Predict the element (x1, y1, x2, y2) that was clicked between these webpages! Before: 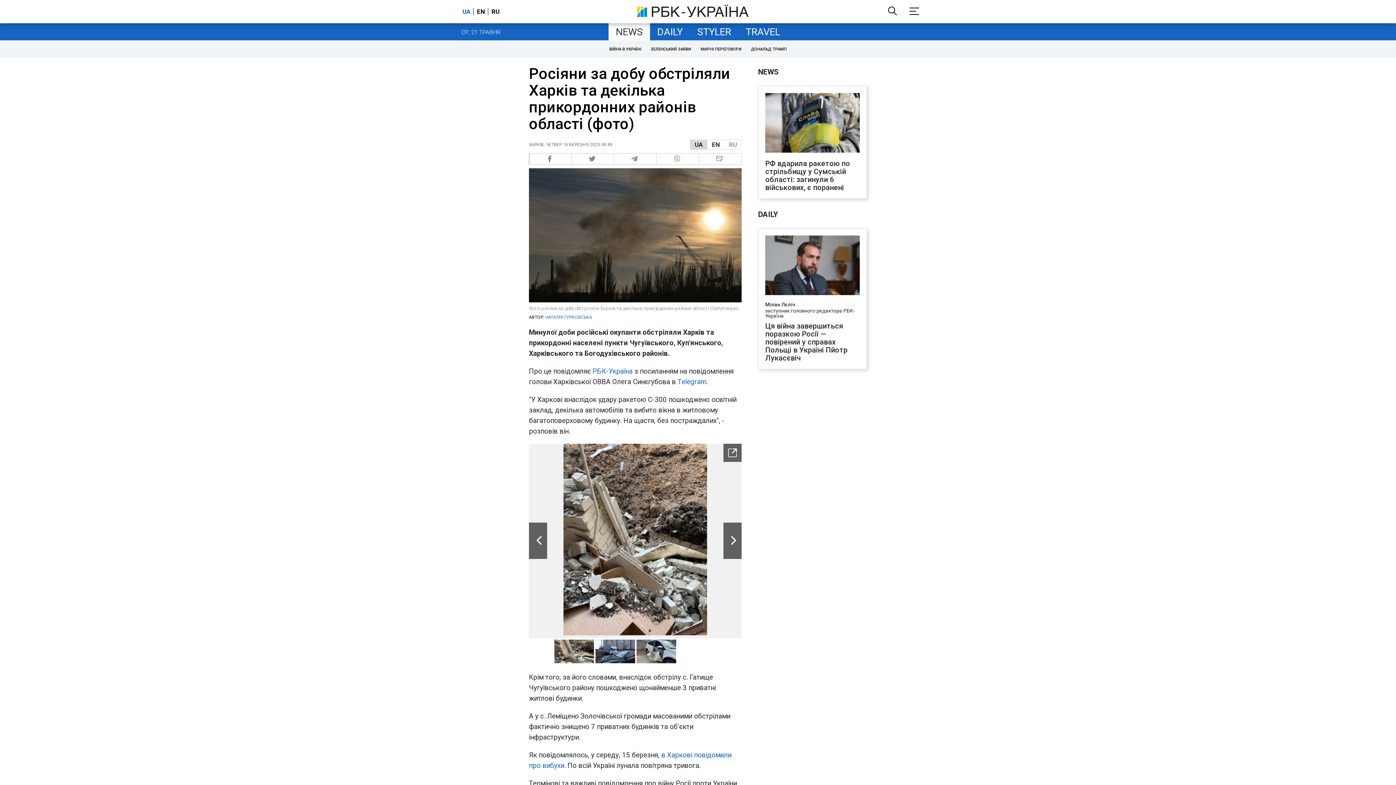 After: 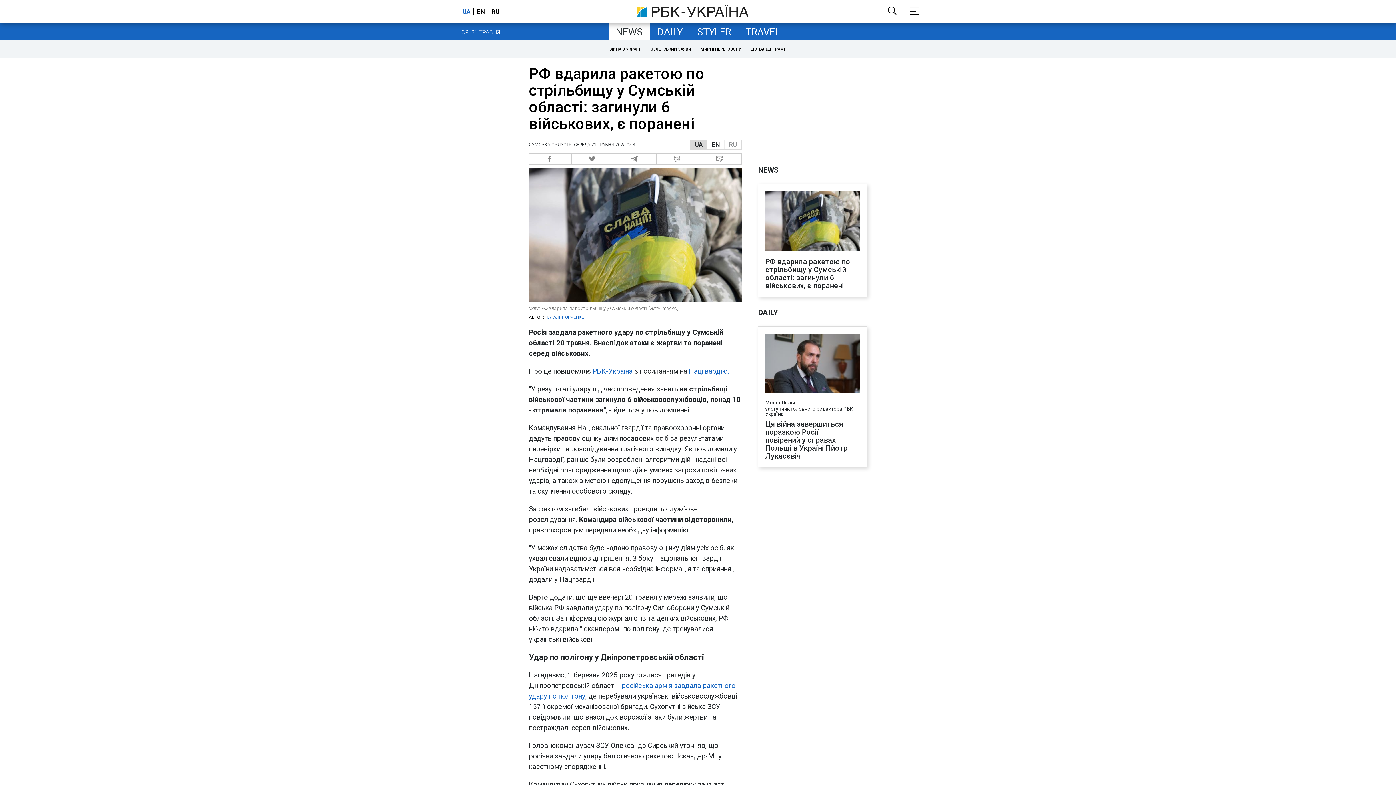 Action: bbox: (765, 159, 860, 191) label: РФ вдарила ракетою по стрільбищу у Сумській області: загинули 6 військових, є поранені